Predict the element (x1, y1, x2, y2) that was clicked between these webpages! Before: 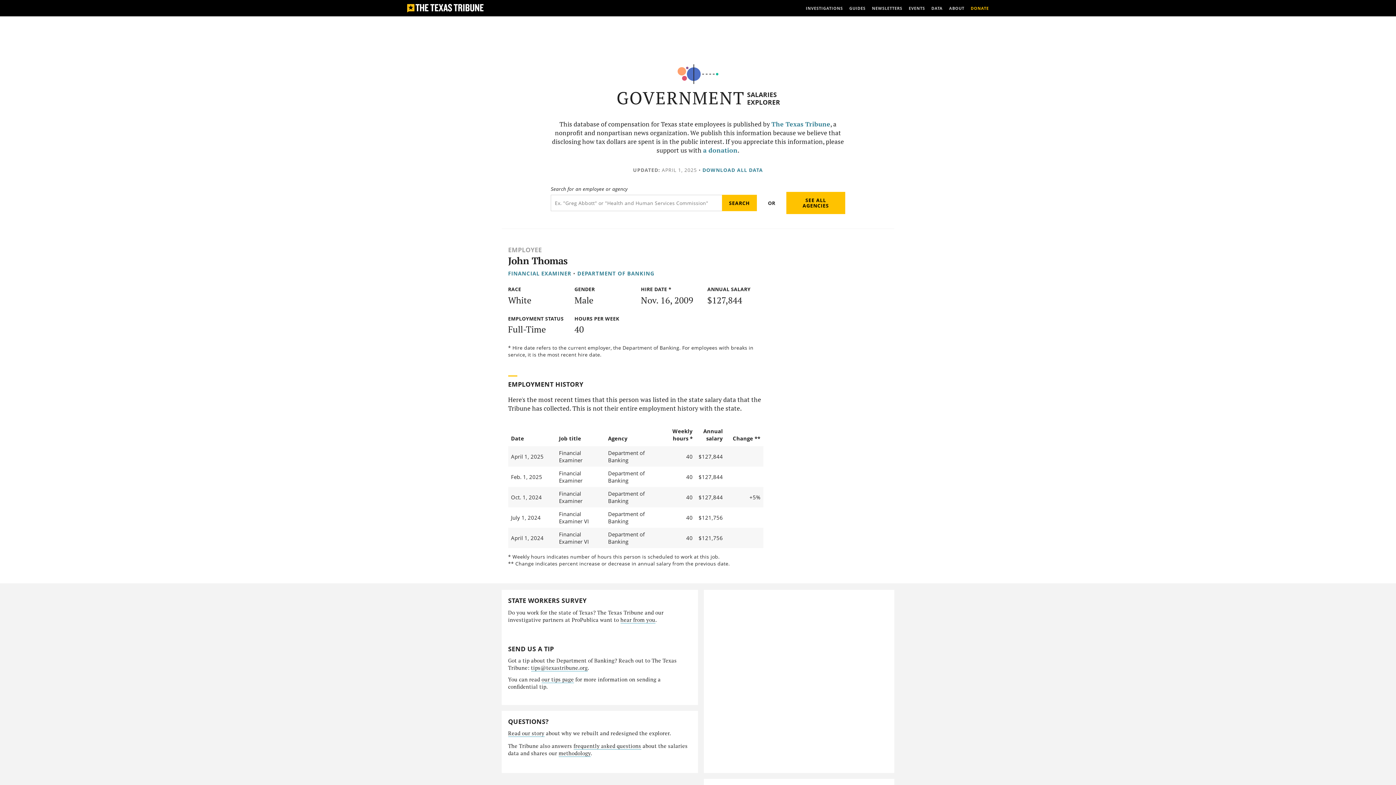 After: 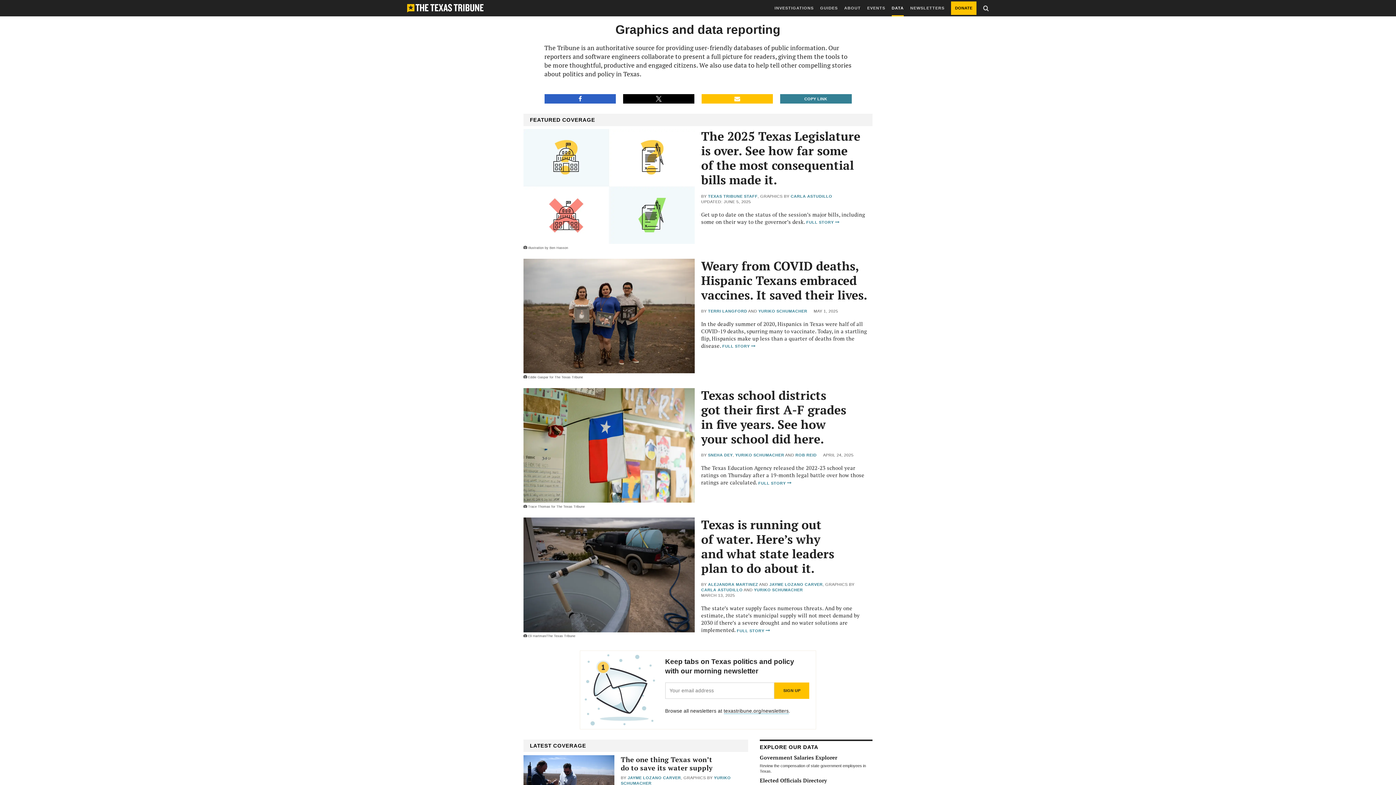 Action: bbox: (931, 0, 942, 16) label: DATA